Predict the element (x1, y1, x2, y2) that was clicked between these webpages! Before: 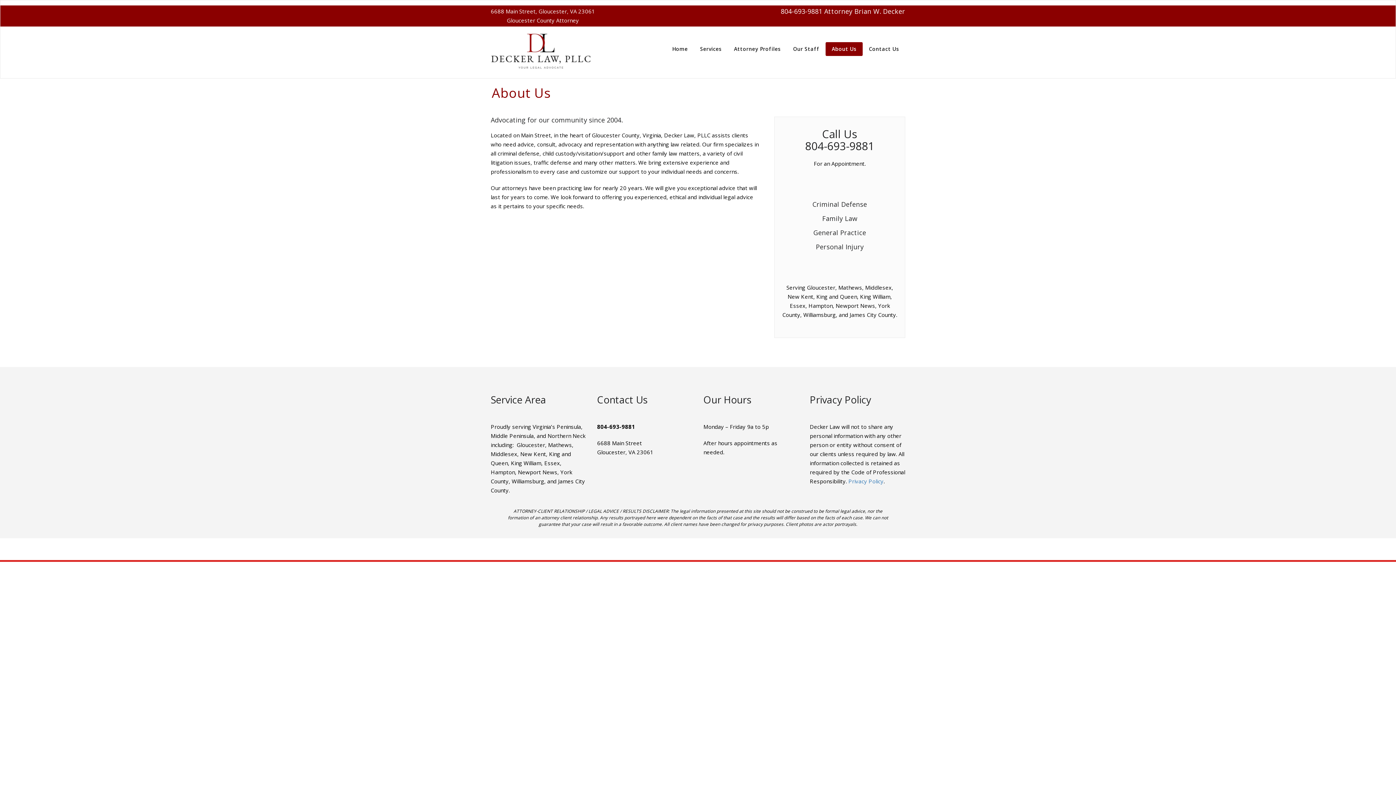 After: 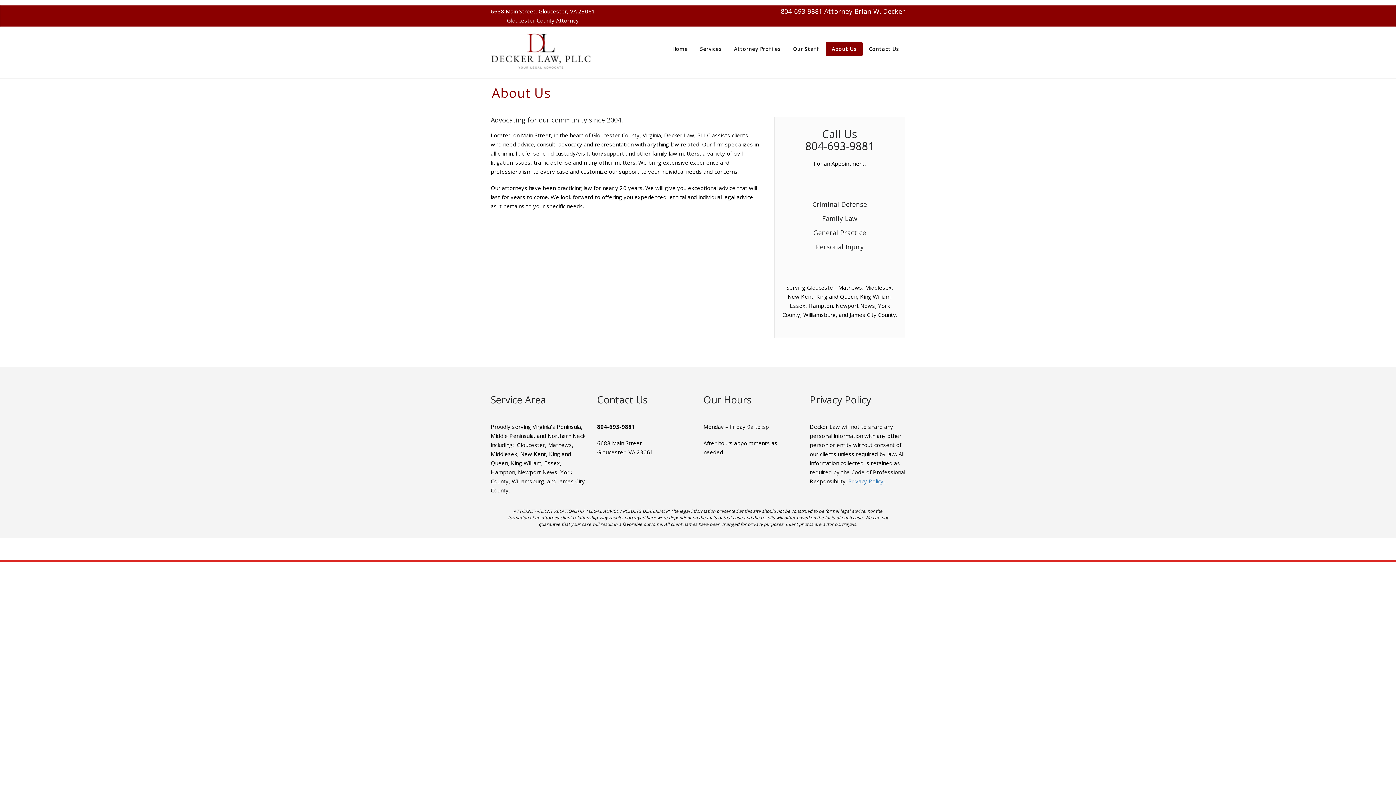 Action: bbox: (825, 42, 862, 56) label: About Us